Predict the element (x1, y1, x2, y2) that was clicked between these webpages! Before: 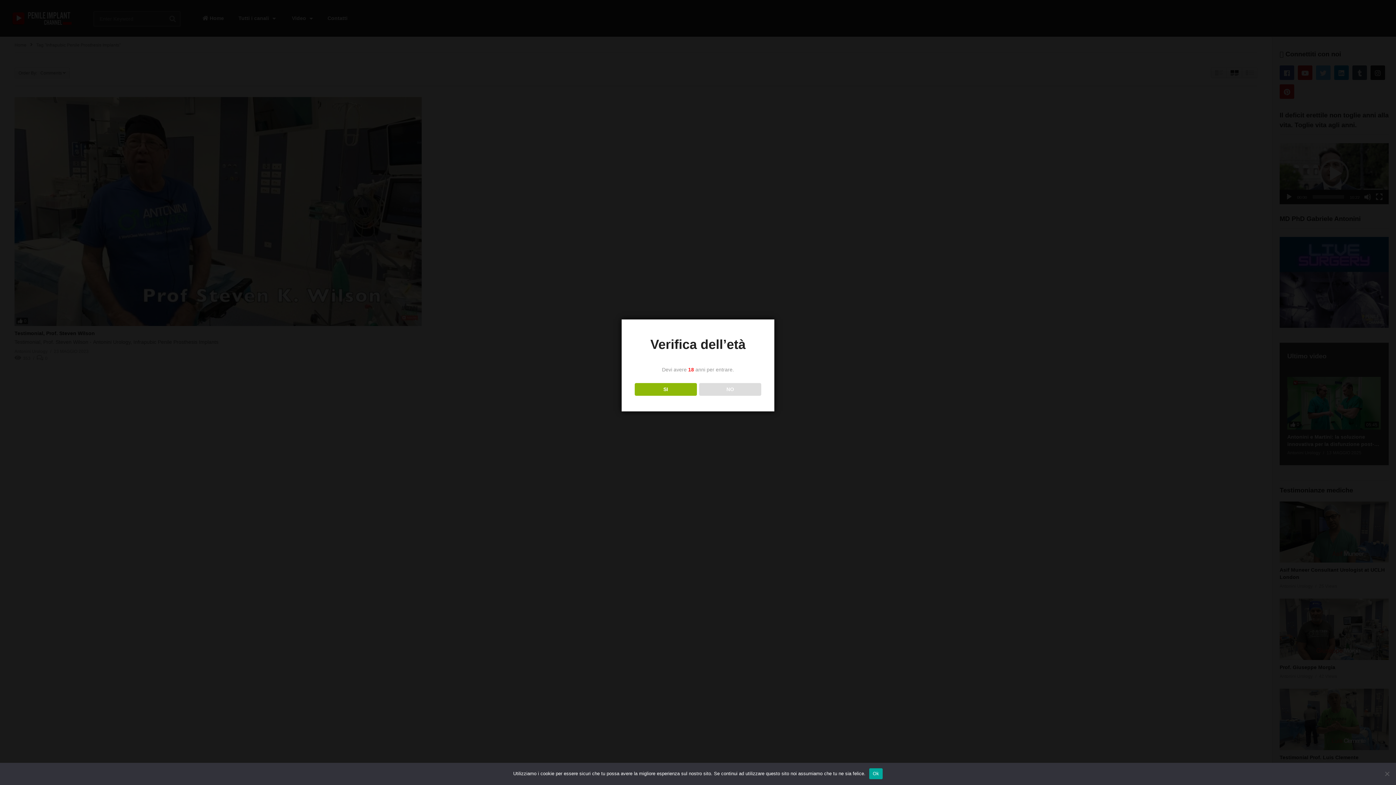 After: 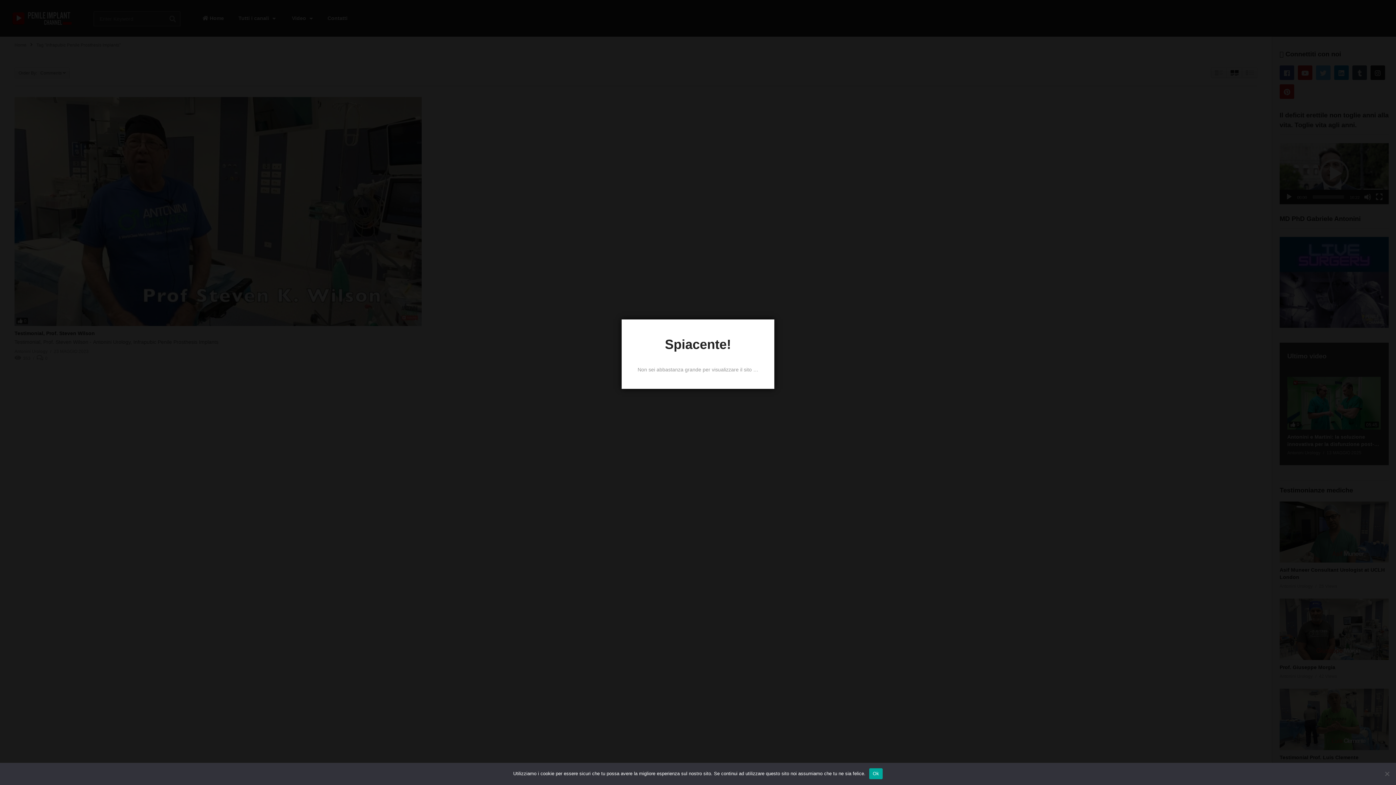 Action: label: NO bbox: (699, 383, 761, 395)